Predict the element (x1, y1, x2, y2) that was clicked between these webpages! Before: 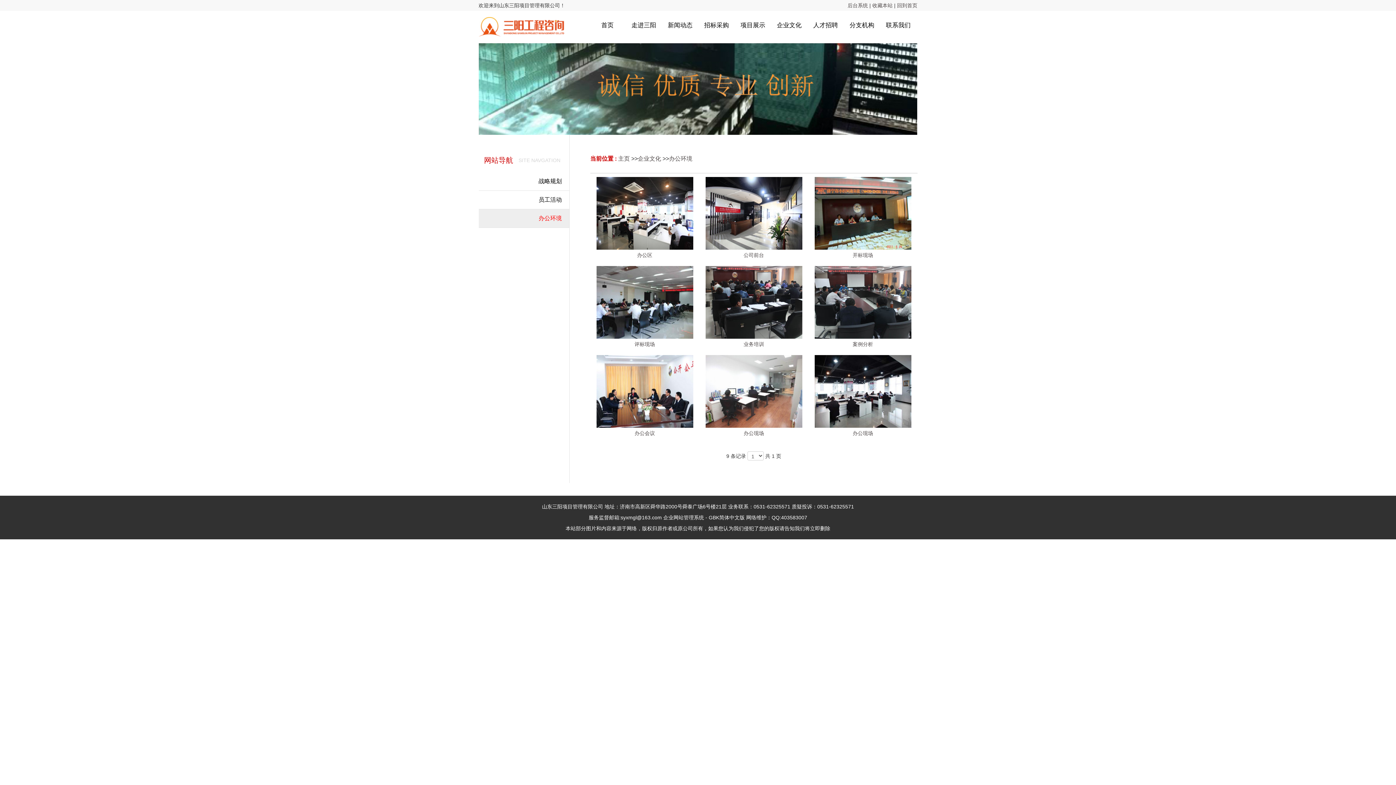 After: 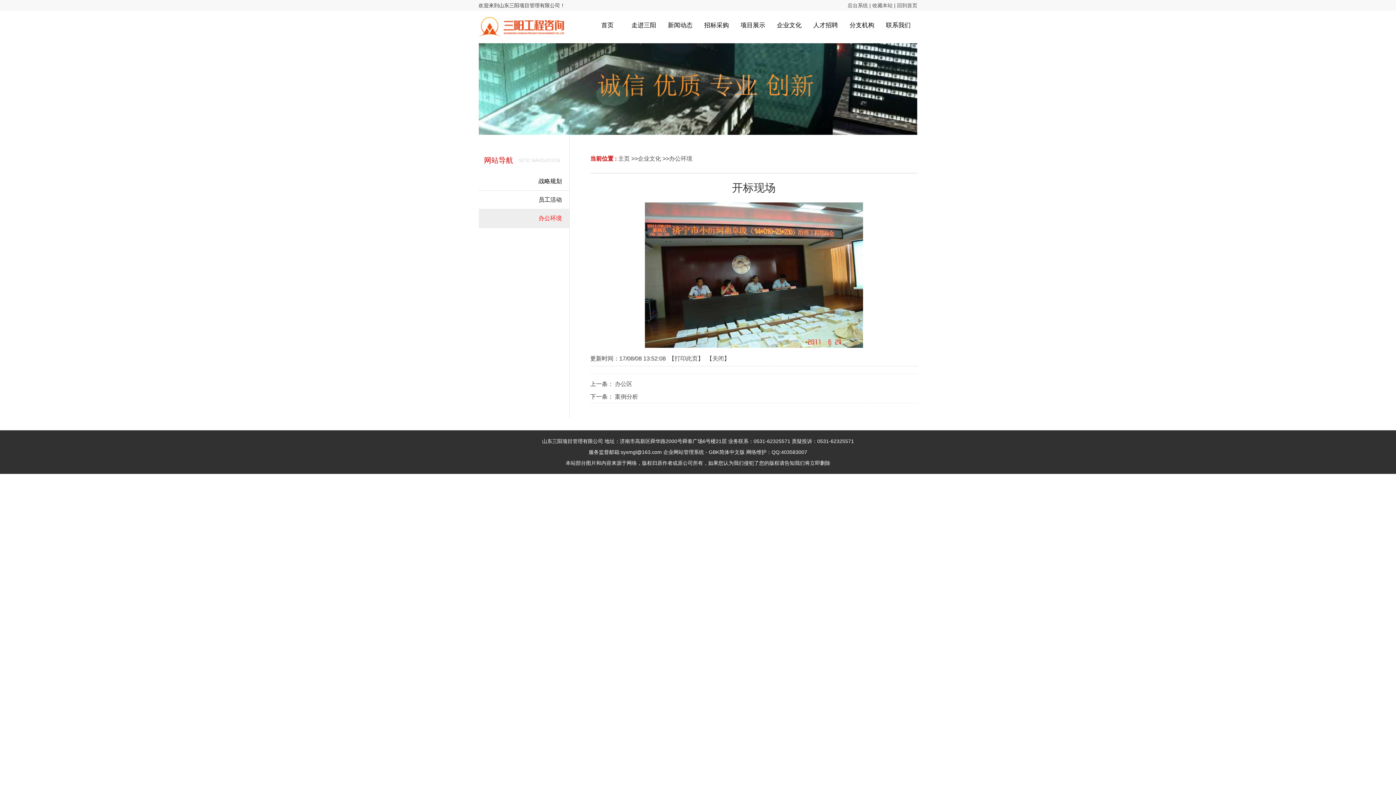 Action: label: 开标现场 bbox: (814, 210, 911, 260)